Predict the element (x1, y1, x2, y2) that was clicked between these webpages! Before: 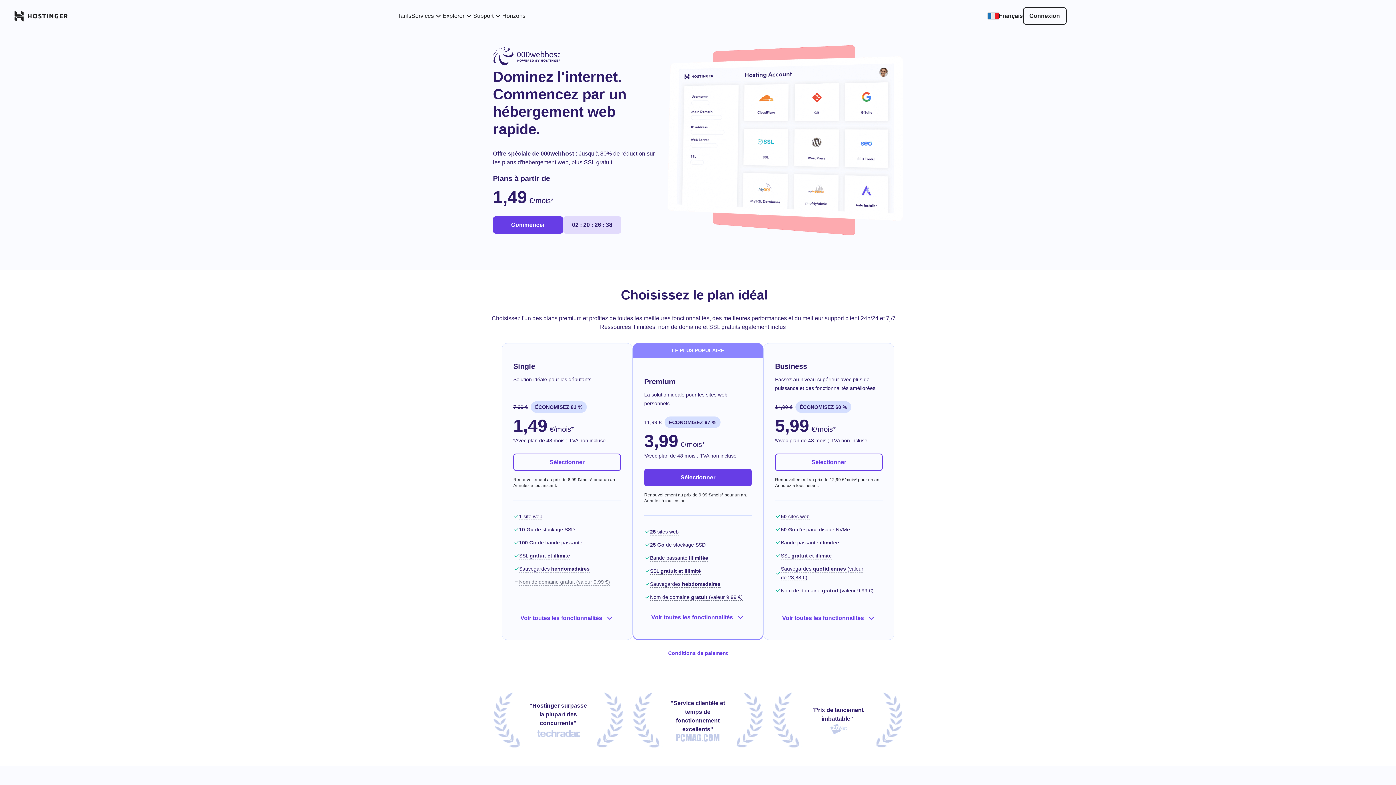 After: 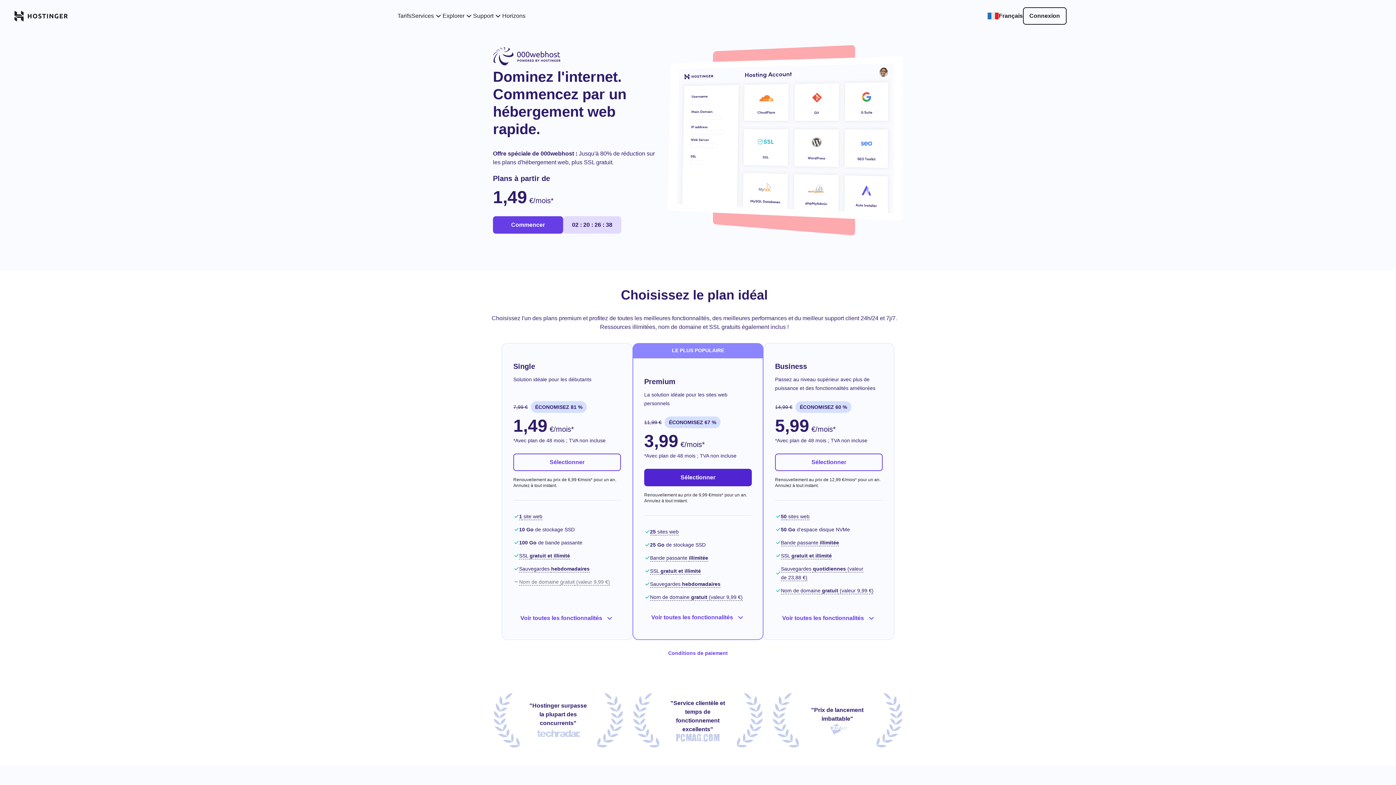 Action: bbox: (644, 468, 752, 486) label: Sélectionner